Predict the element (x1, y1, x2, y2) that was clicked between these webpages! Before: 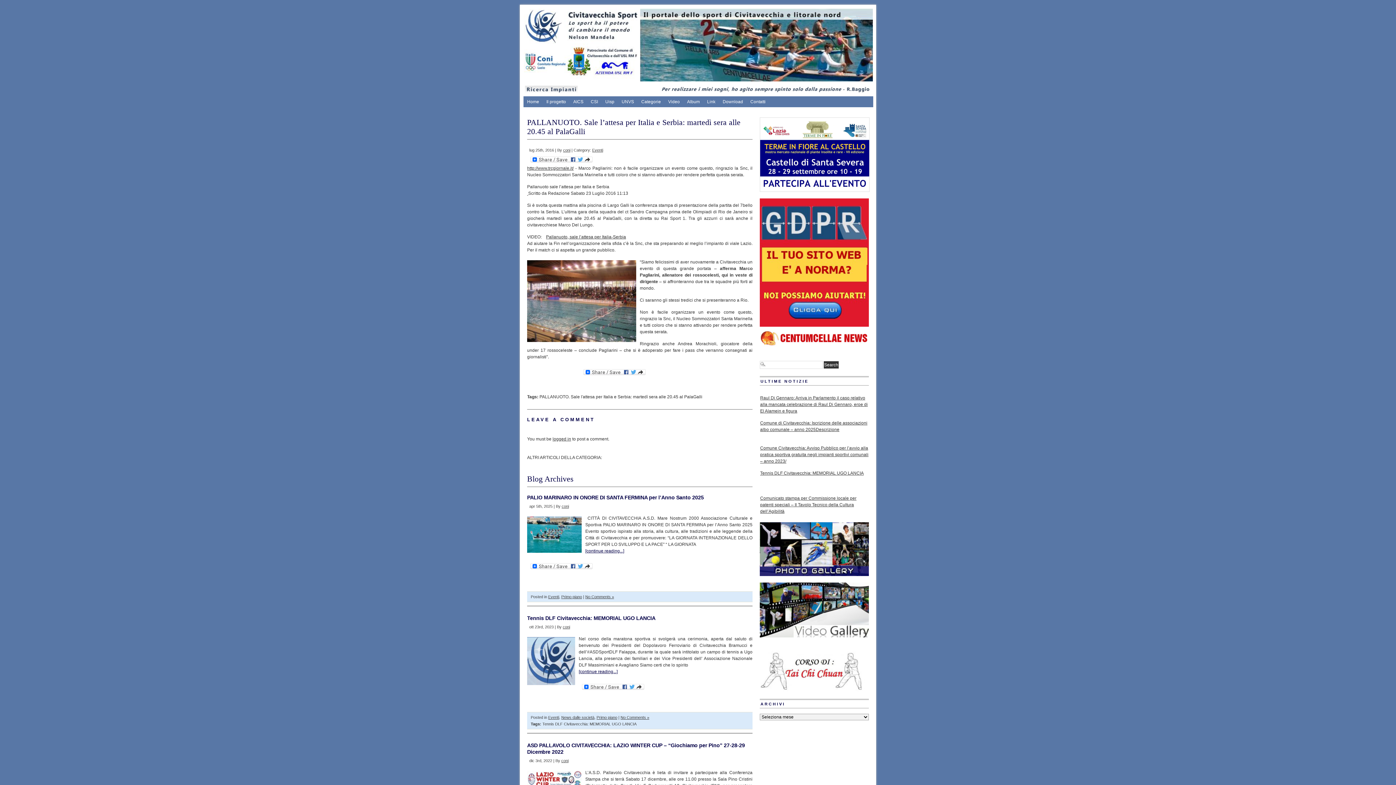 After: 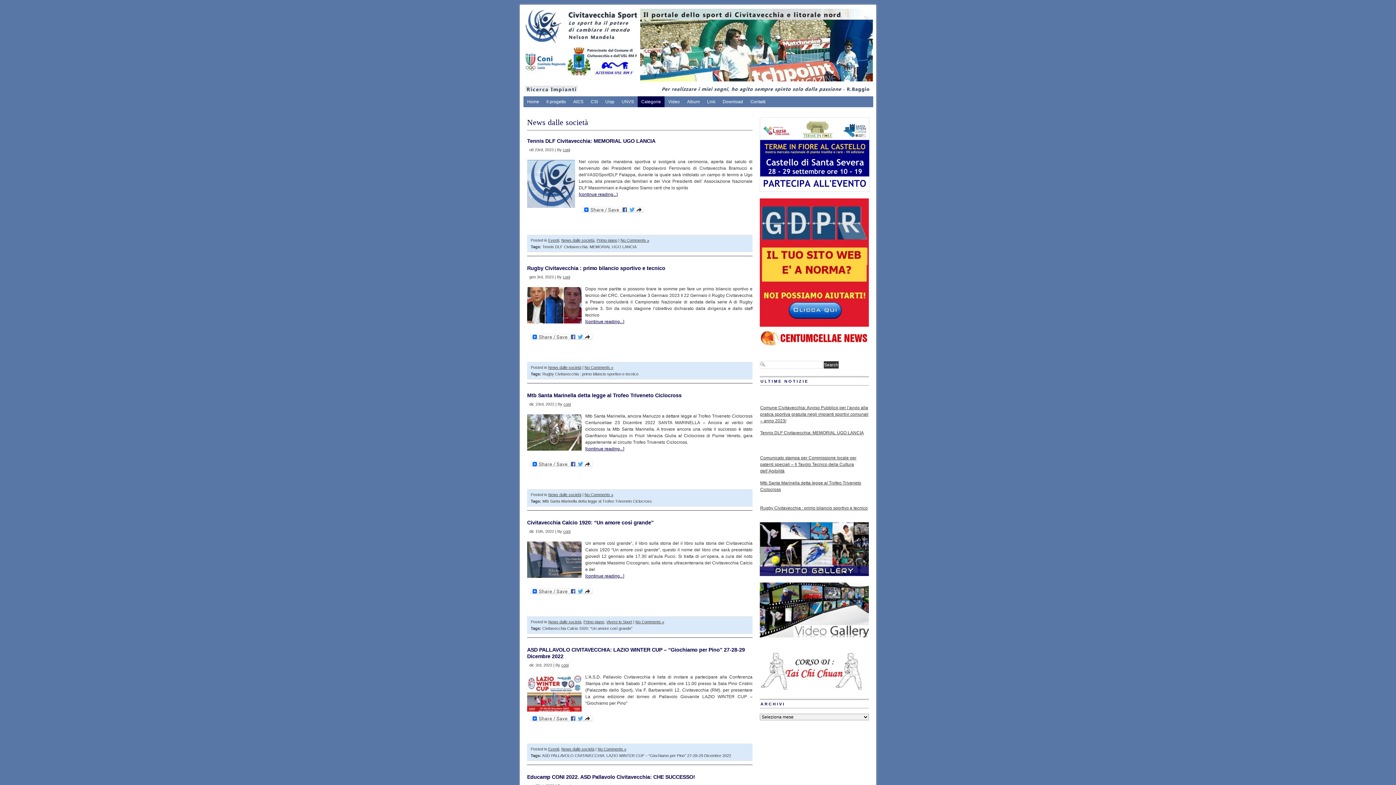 Action: label: News dalle società bbox: (561, 715, 594, 720)